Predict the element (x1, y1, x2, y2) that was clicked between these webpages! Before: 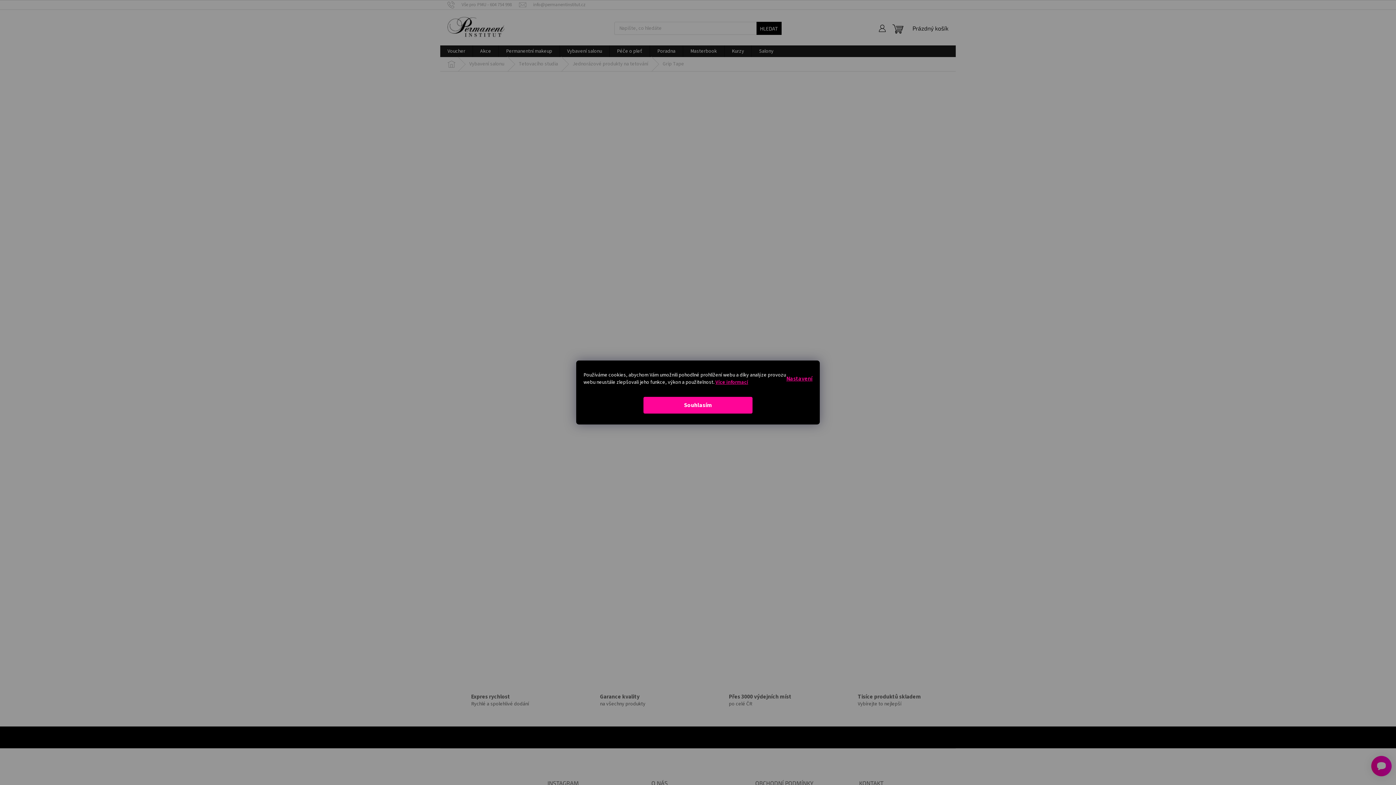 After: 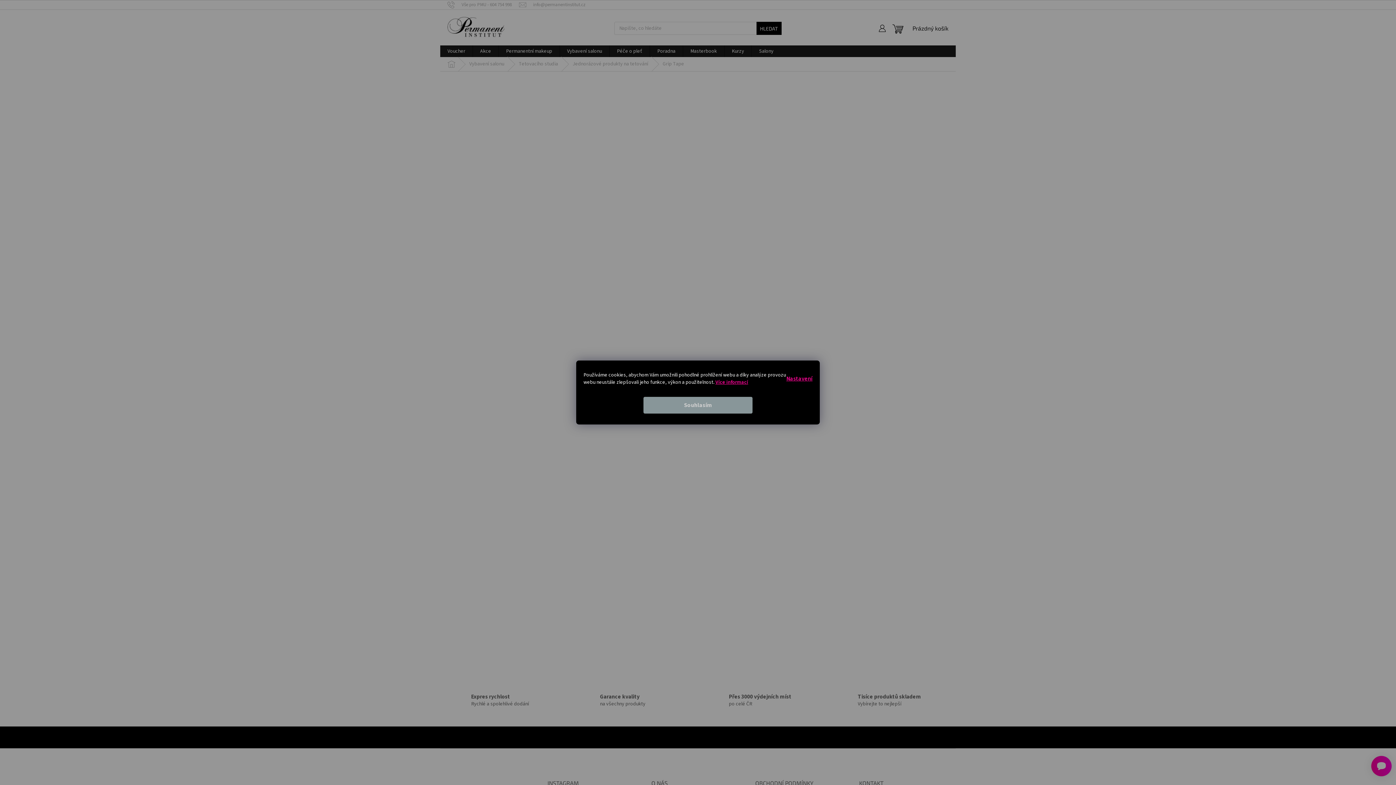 Action: label: Souhlasím bbox: (643, 397, 752, 413)